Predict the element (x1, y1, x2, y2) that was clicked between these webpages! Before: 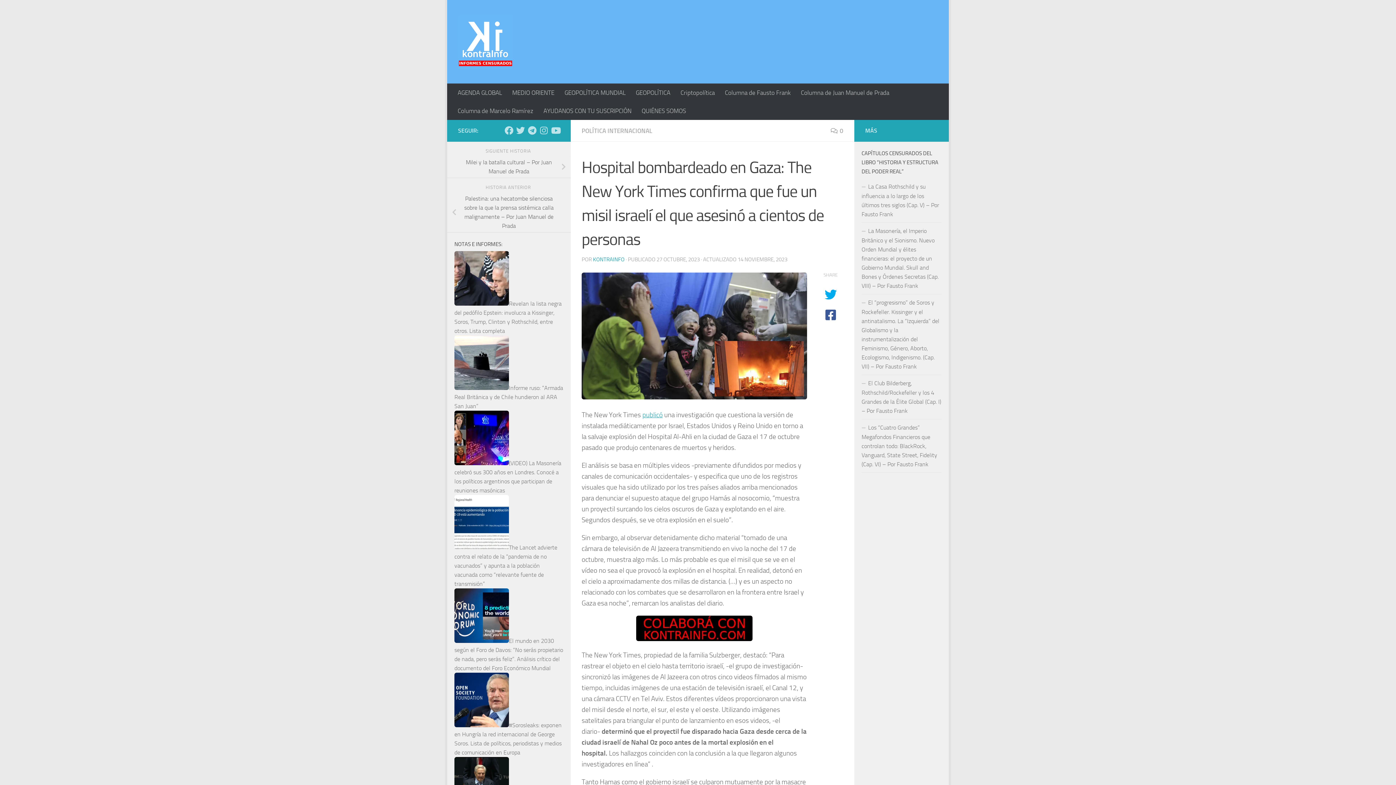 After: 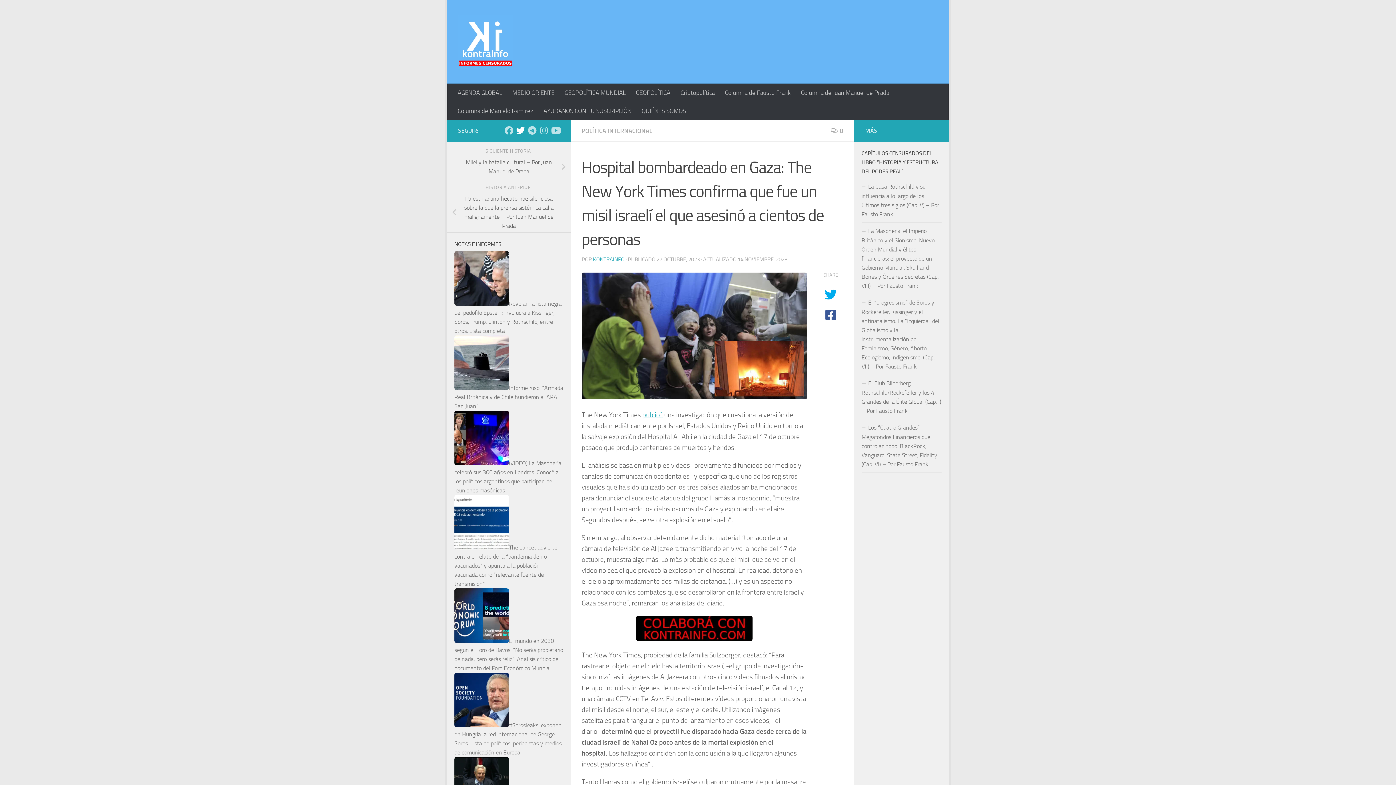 Action: label: Siguenos en Twitter bbox: (516, 126, 525, 134)